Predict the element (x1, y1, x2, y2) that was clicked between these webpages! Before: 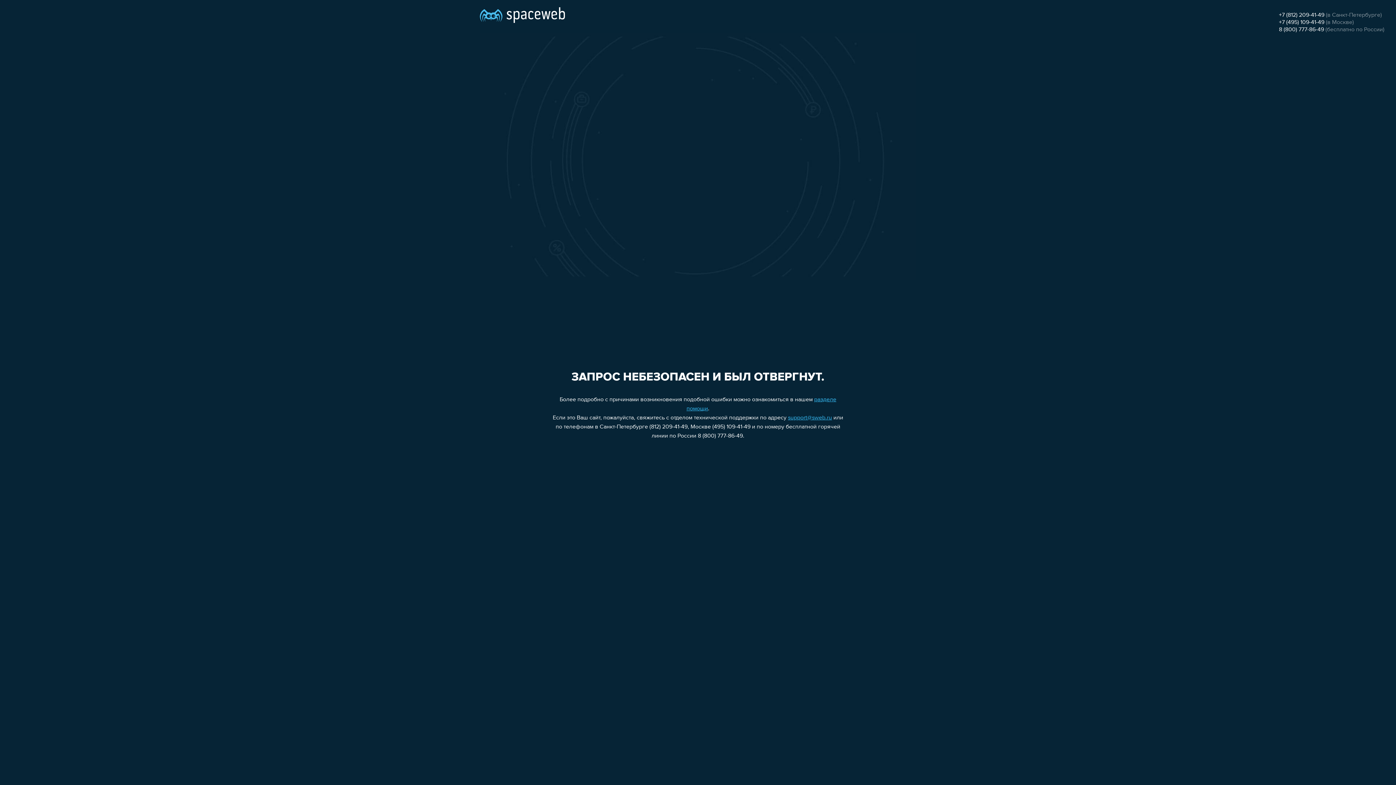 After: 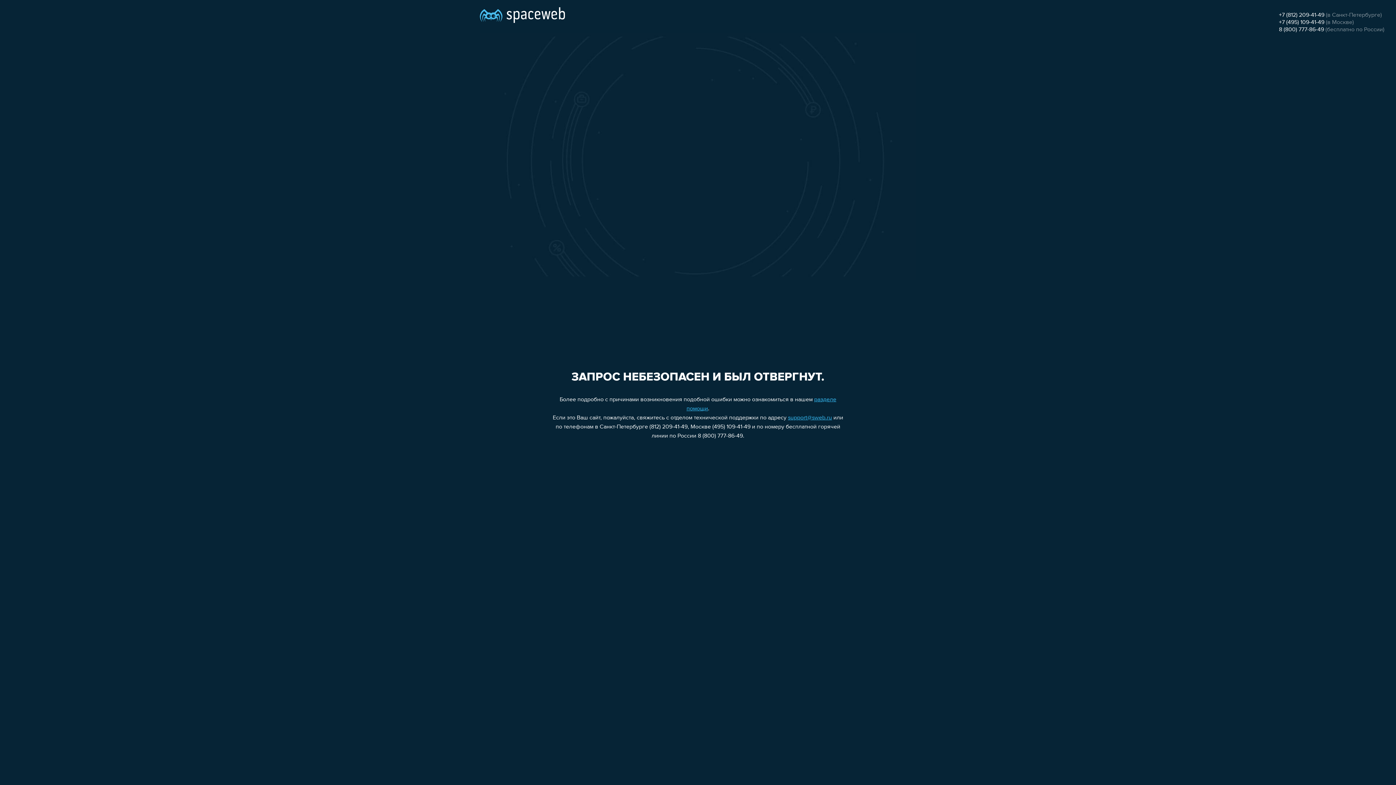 Action: bbox: (1279, 12, 1324, 18) label: +7 (812) 209-41-49